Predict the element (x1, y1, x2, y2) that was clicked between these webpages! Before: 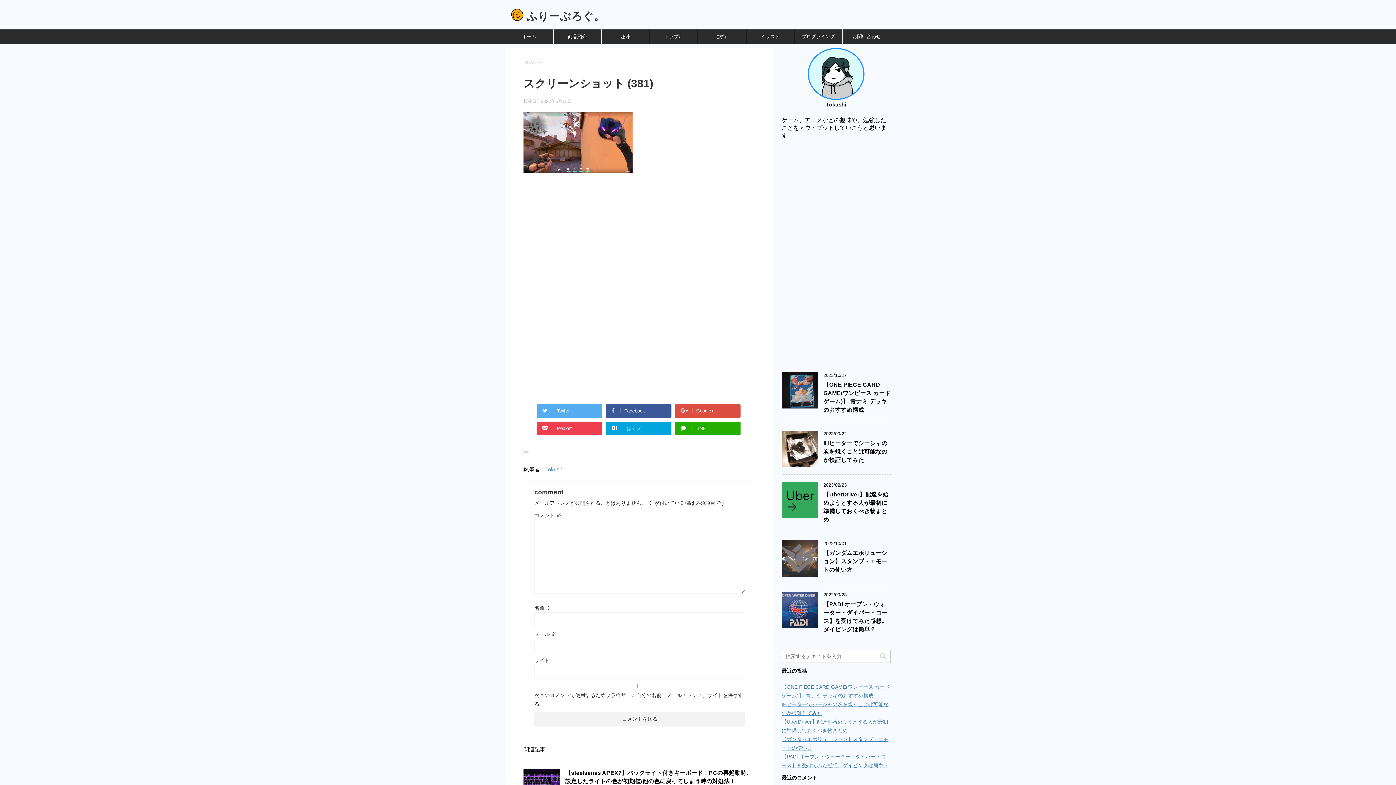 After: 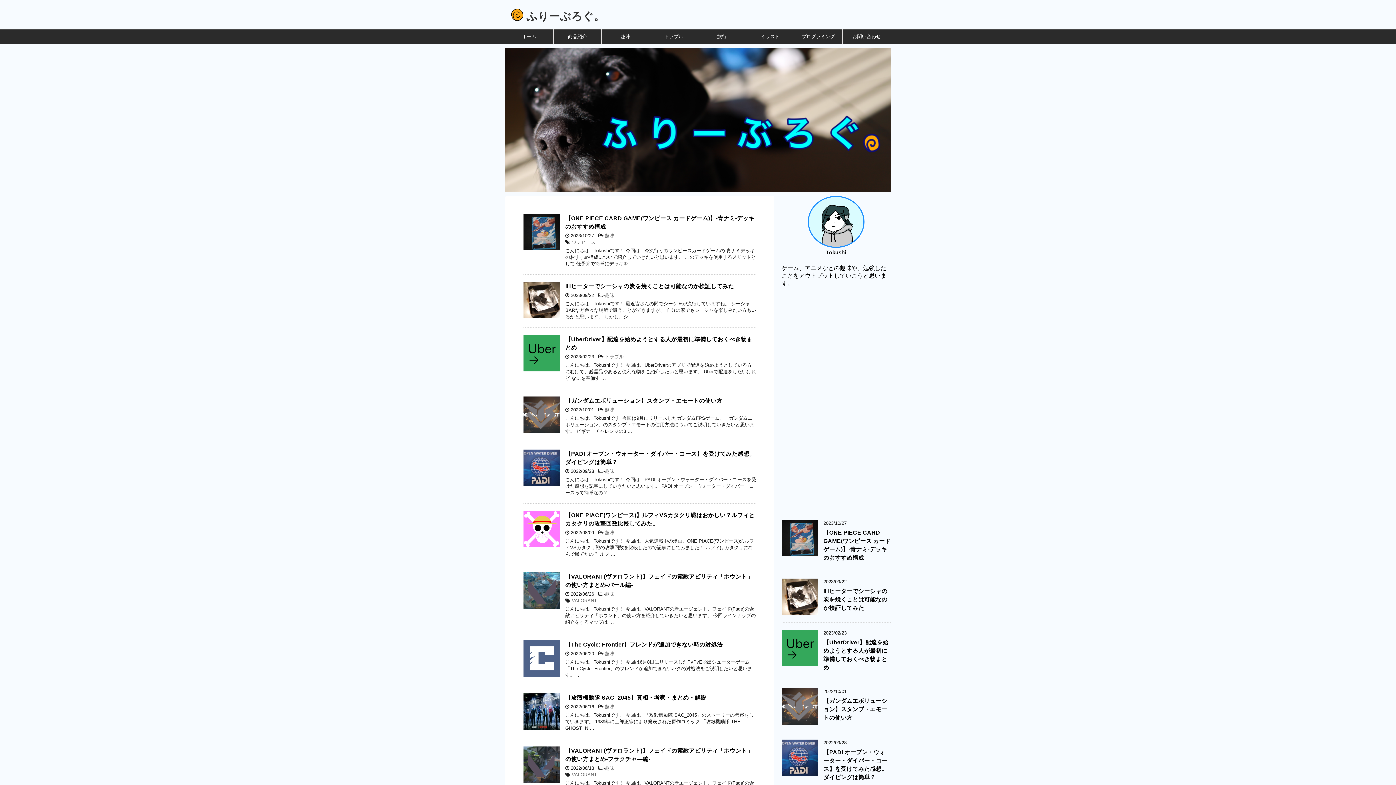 Action: label: HOME bbox: (523, 59, 537, 65)